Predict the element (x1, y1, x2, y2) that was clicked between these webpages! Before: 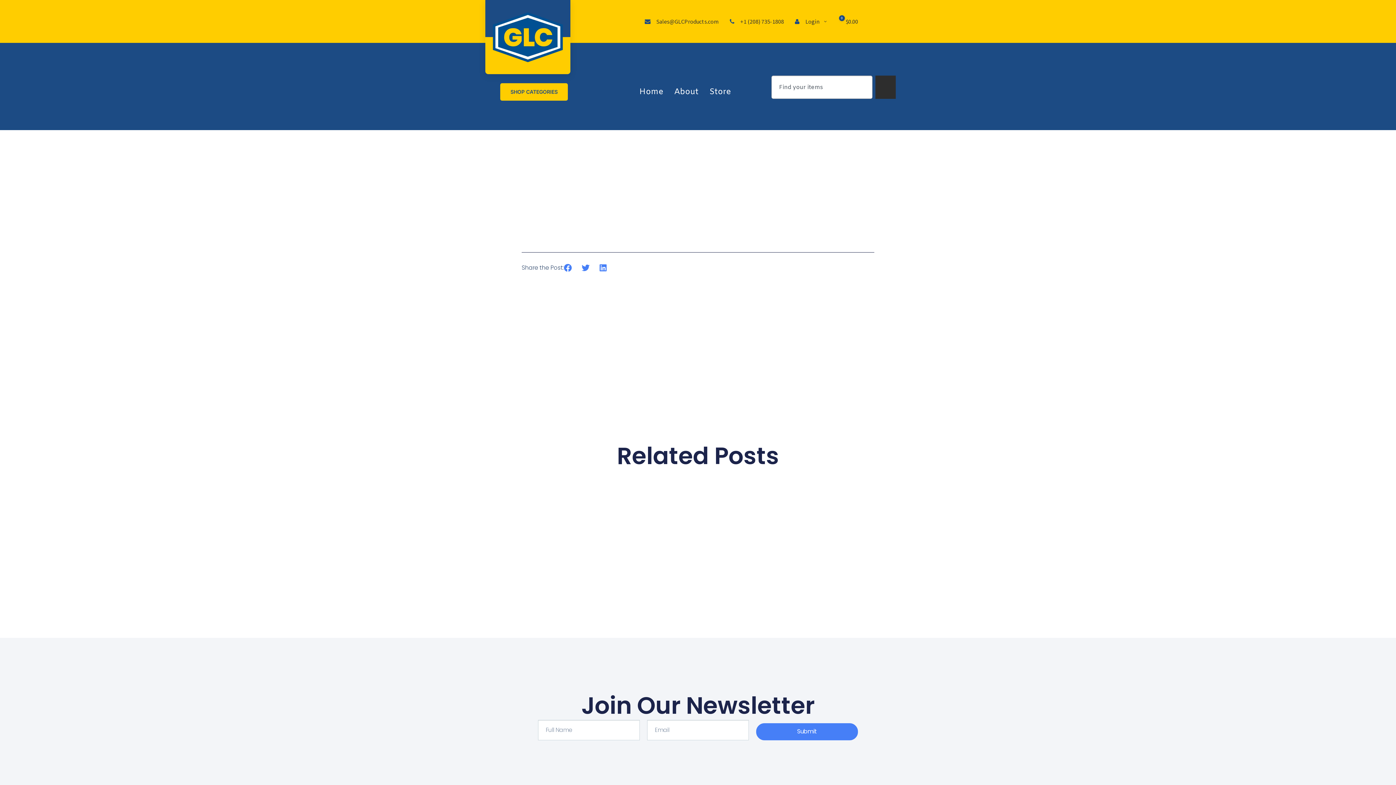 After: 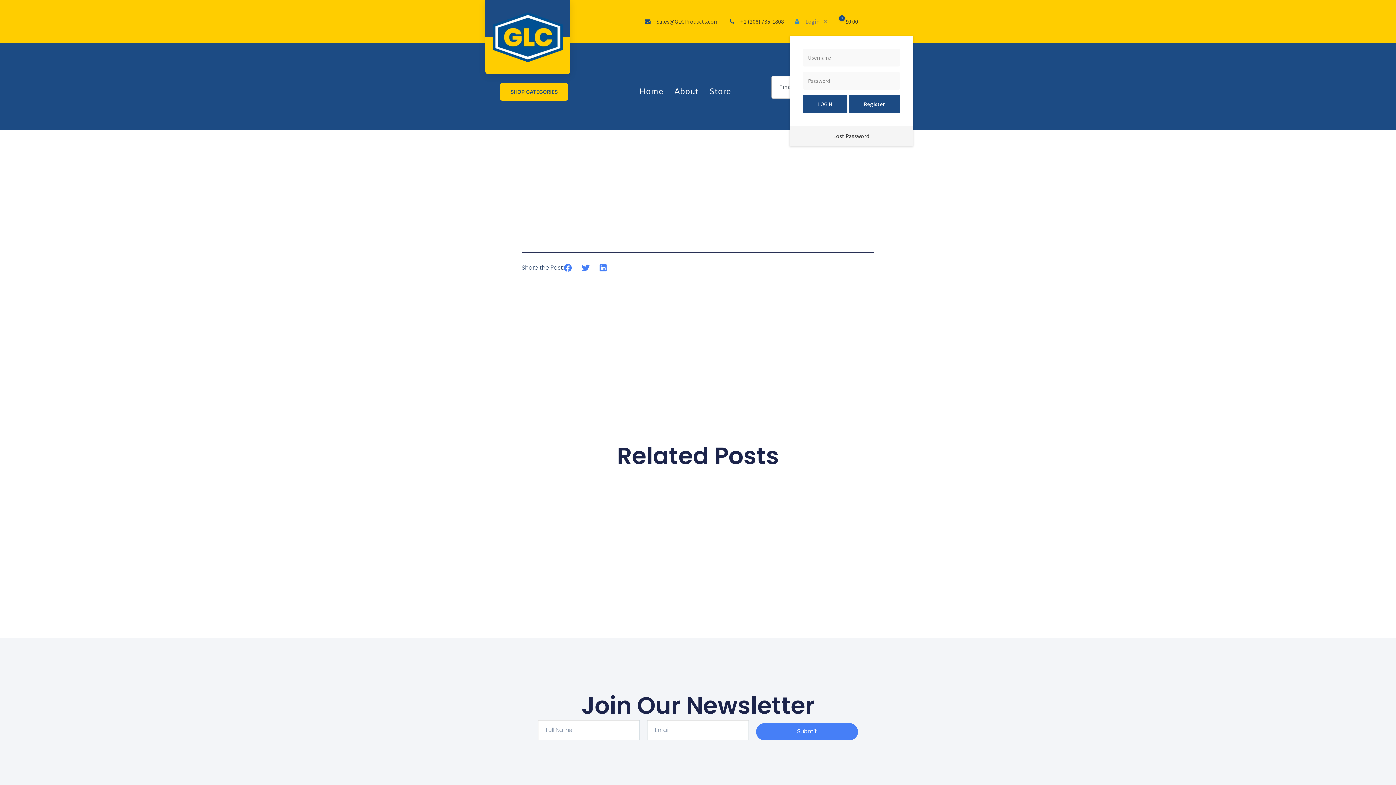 Action: bbox: (789, 7, 831, 35) label: 	Login